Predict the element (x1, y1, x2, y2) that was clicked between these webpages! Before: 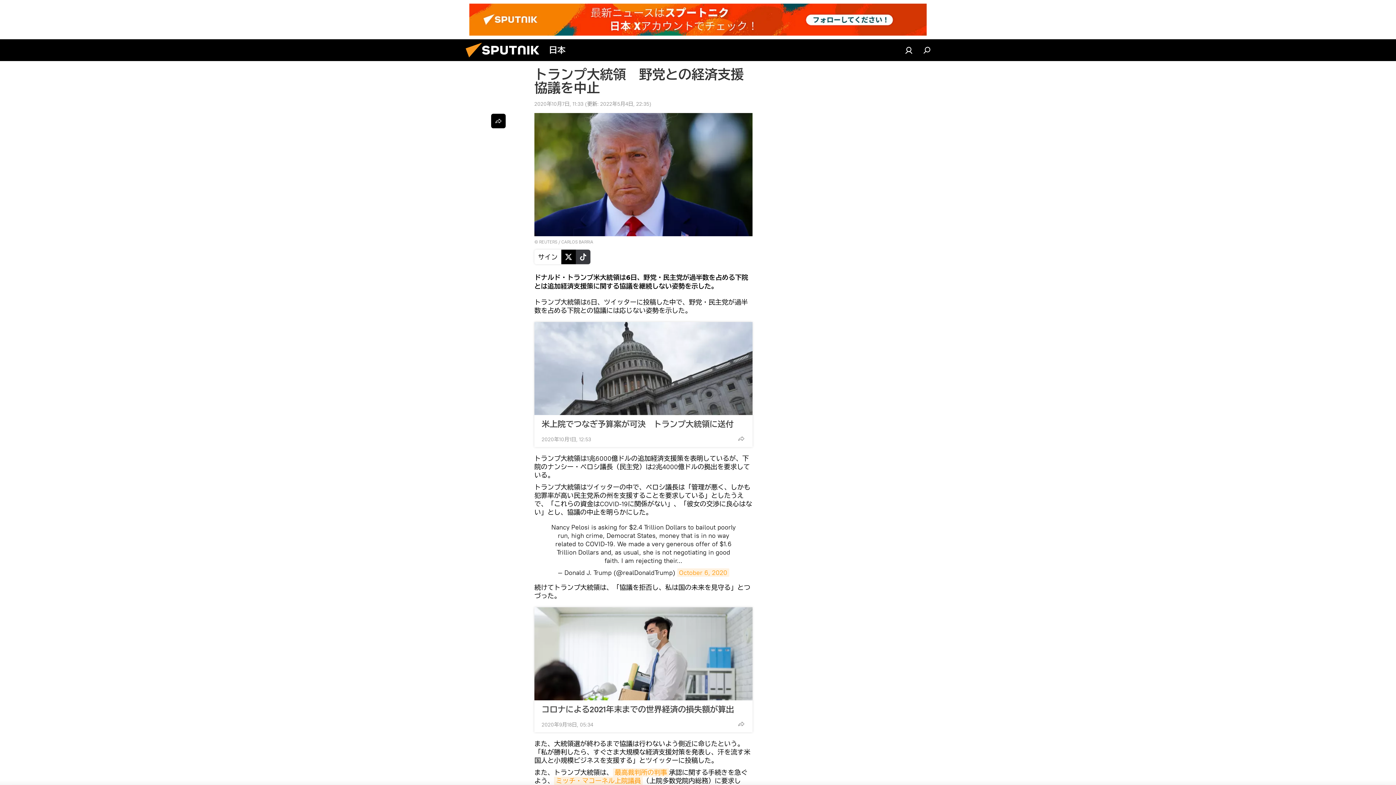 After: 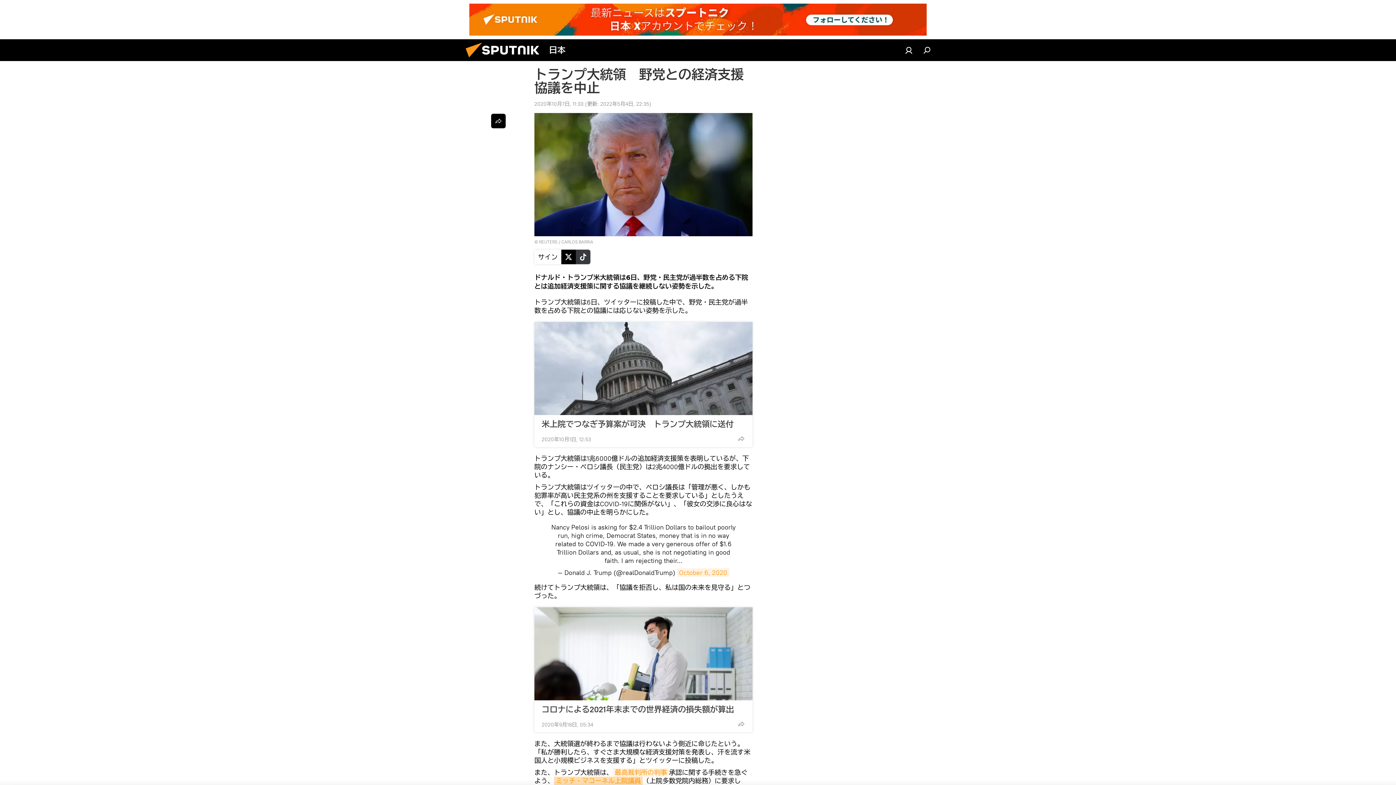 Action: label: ミッチ・マコーネル上院議員 bbox: (554, 777, 642, 785)